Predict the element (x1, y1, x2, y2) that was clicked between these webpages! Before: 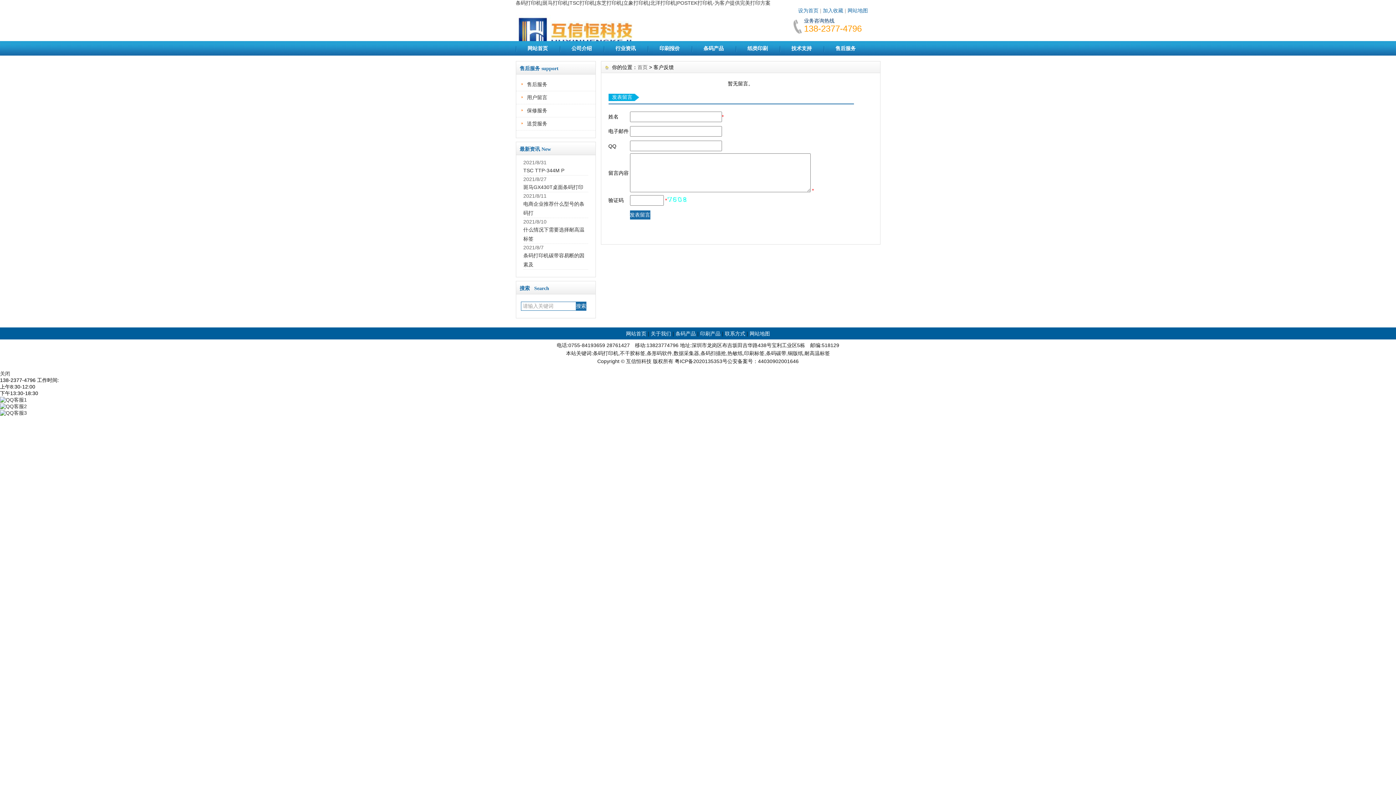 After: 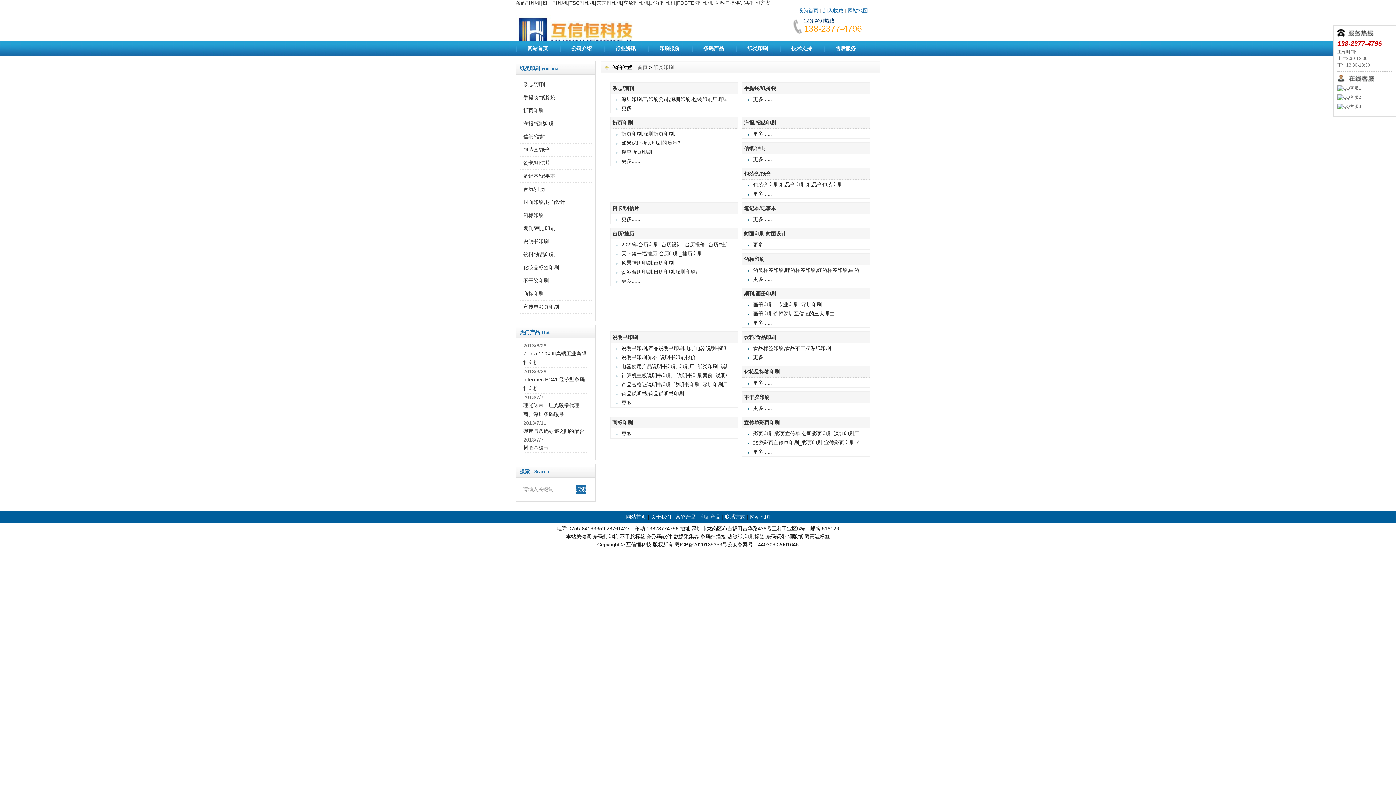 Action: bbox: (735, 41, 779, 55) label: 纸类印刷